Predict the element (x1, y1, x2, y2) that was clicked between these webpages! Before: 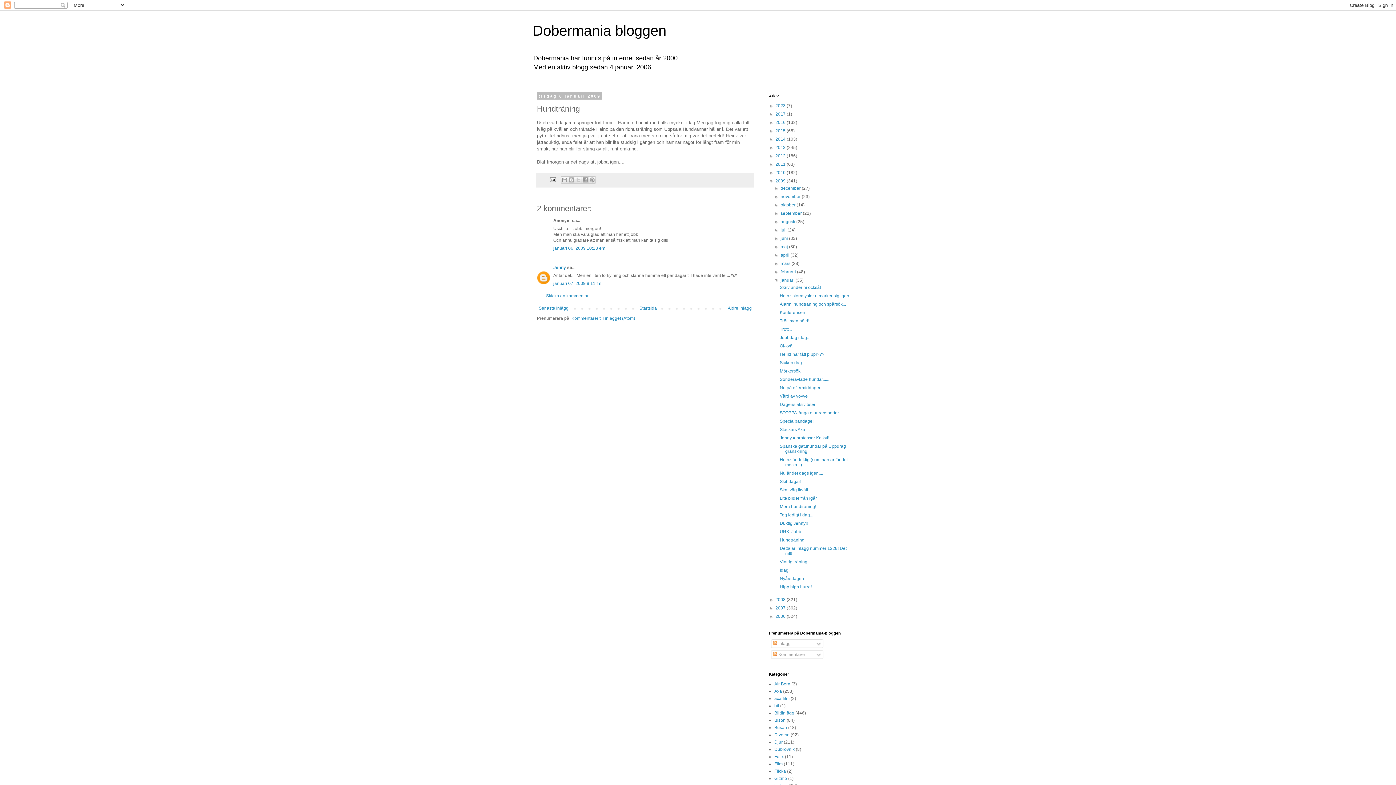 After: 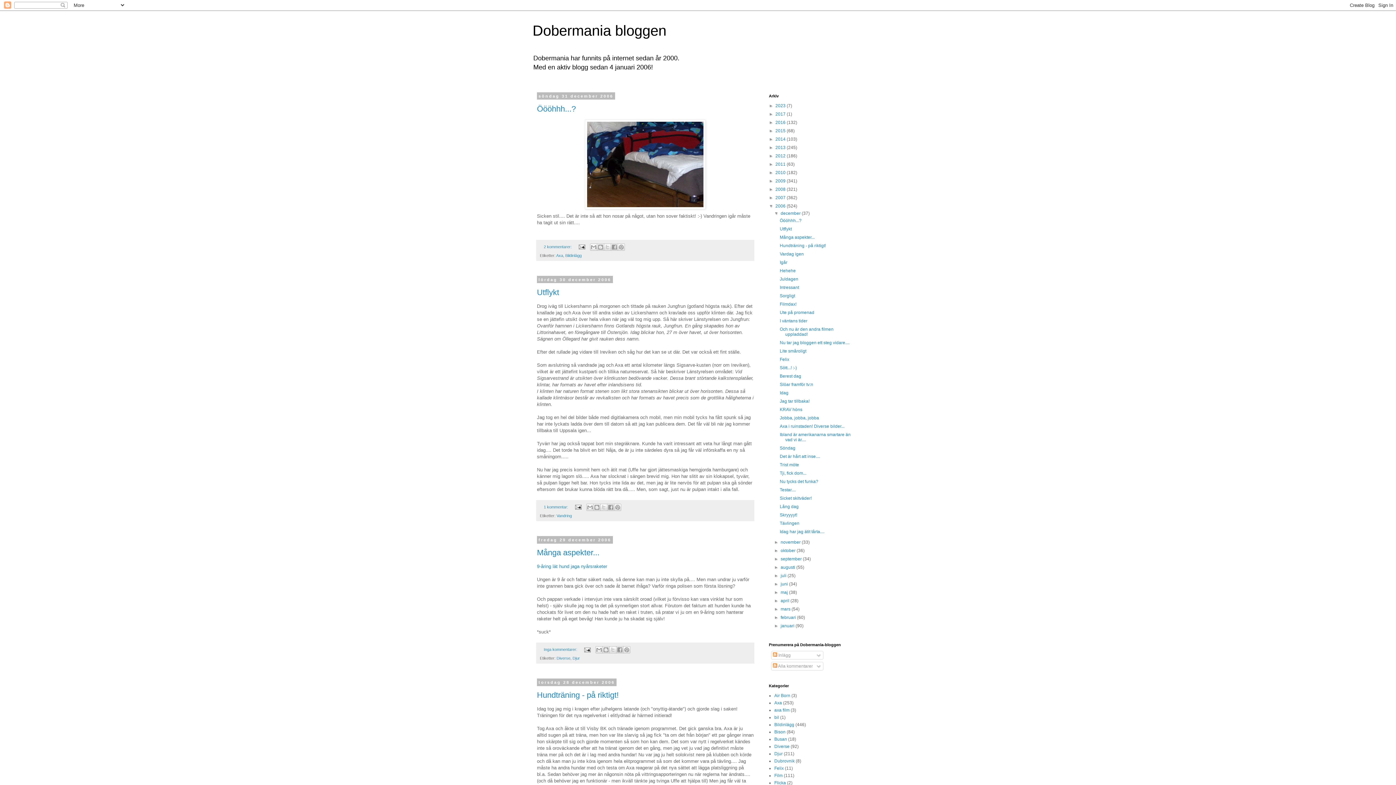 Action: bbox: (775, 614, 786, 619) label: 2006 